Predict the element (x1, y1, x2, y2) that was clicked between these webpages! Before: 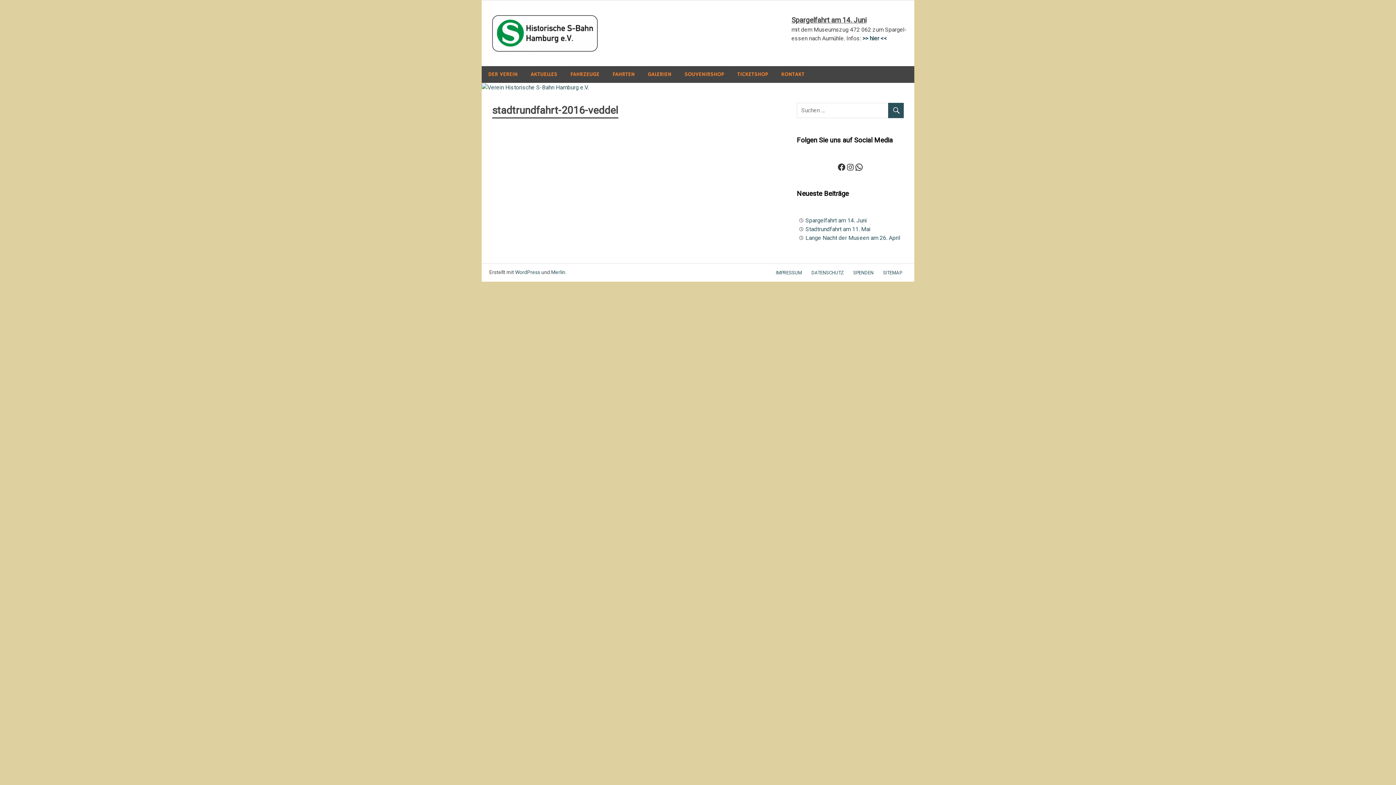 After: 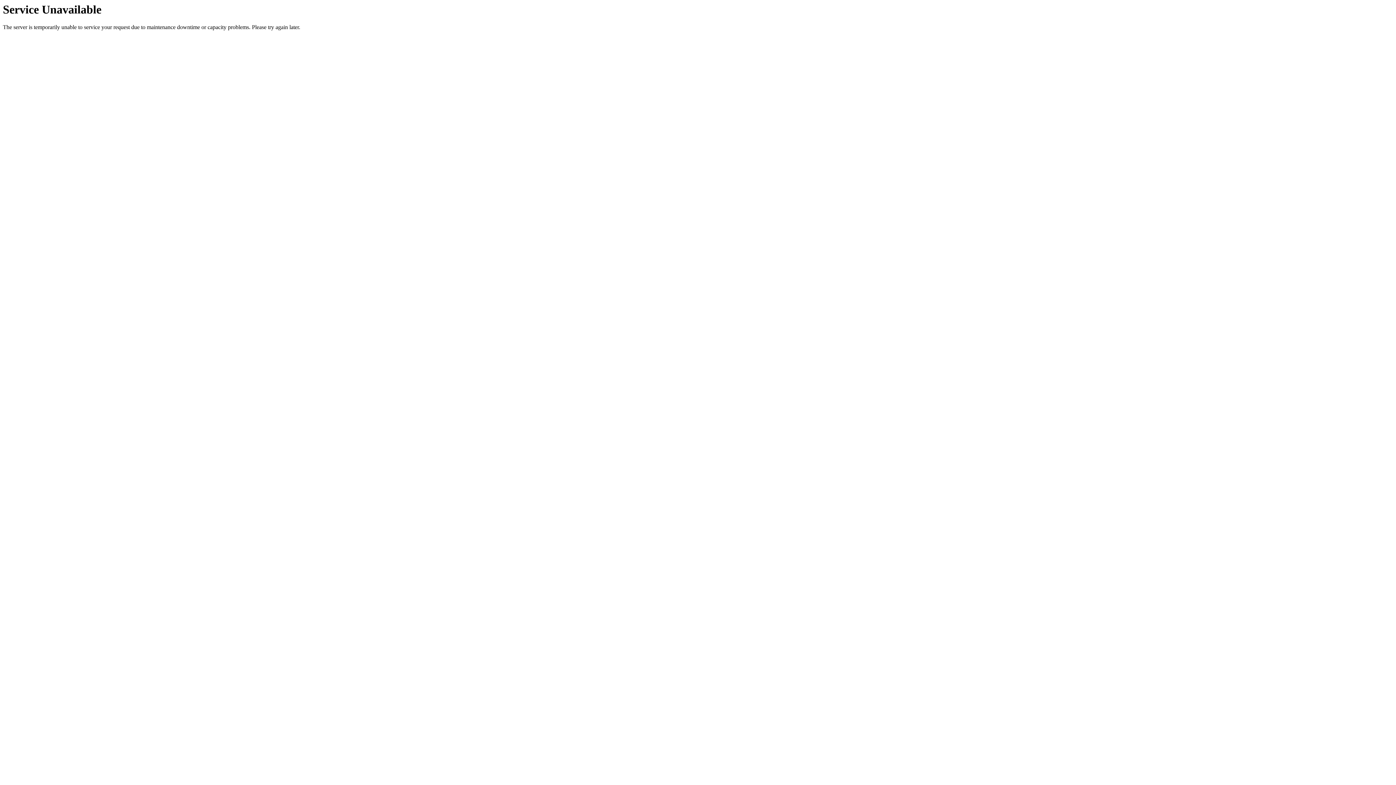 Action: label: IMPRESSUM bbox: (771, 268, 806, 277)